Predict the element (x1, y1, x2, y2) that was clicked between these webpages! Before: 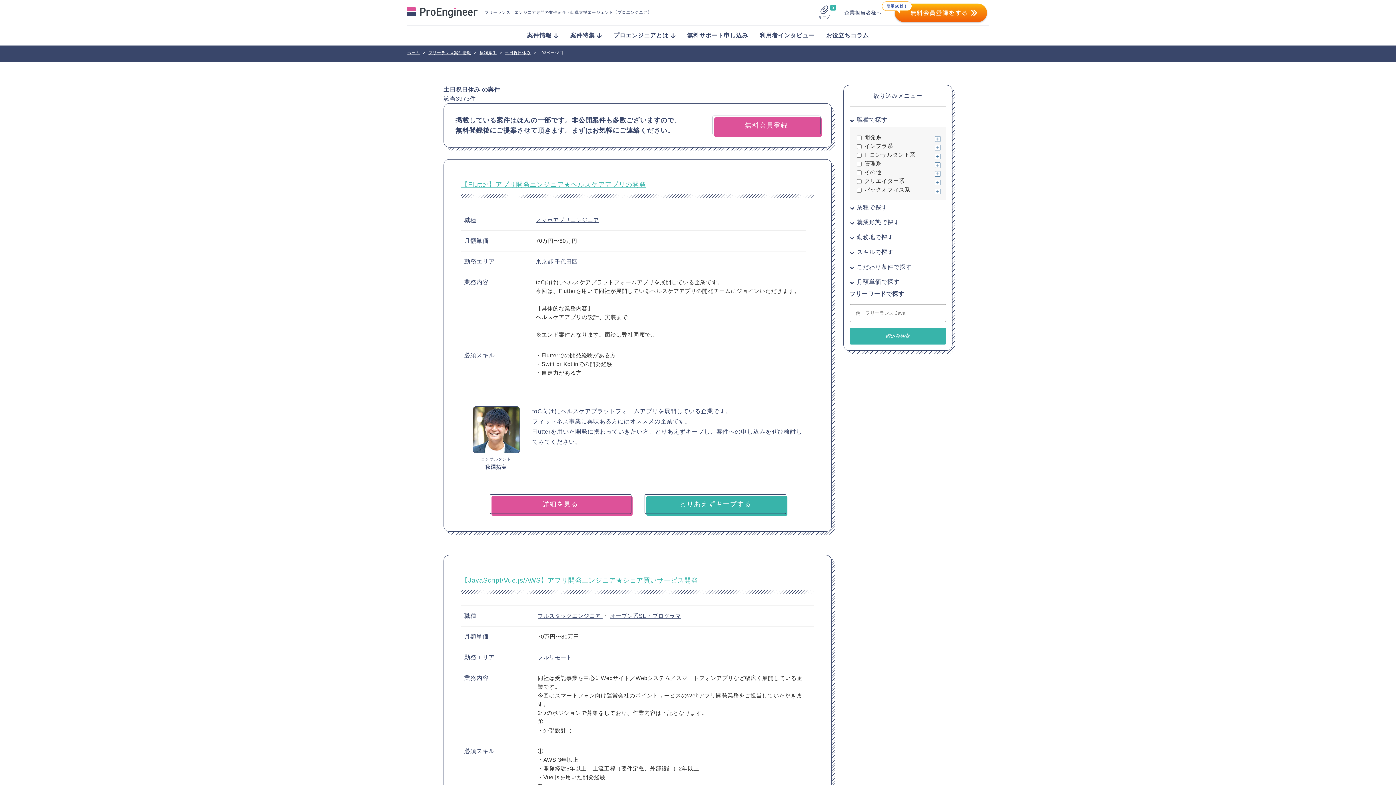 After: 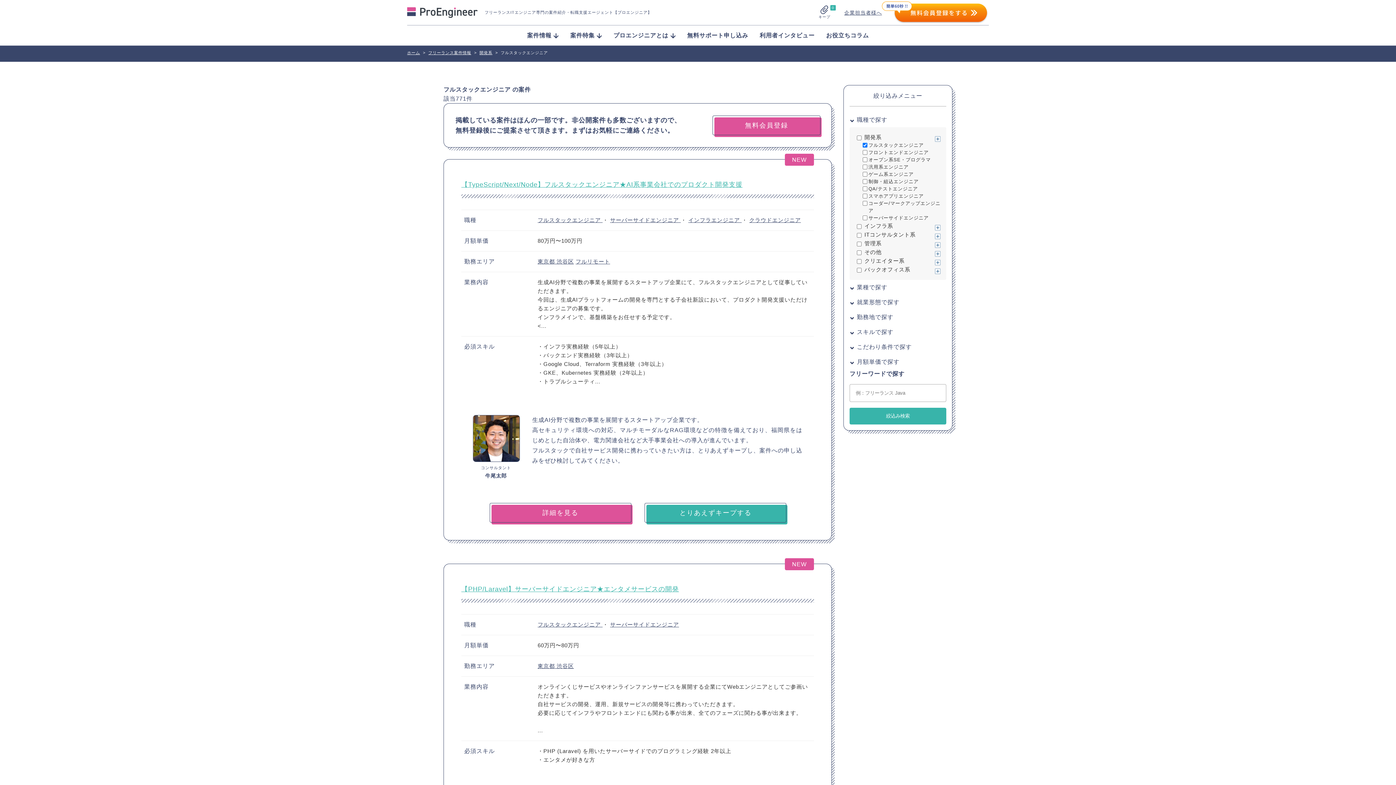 Action: bbox: (537, 613, 602, 619) label: フルスタックエンジニア 